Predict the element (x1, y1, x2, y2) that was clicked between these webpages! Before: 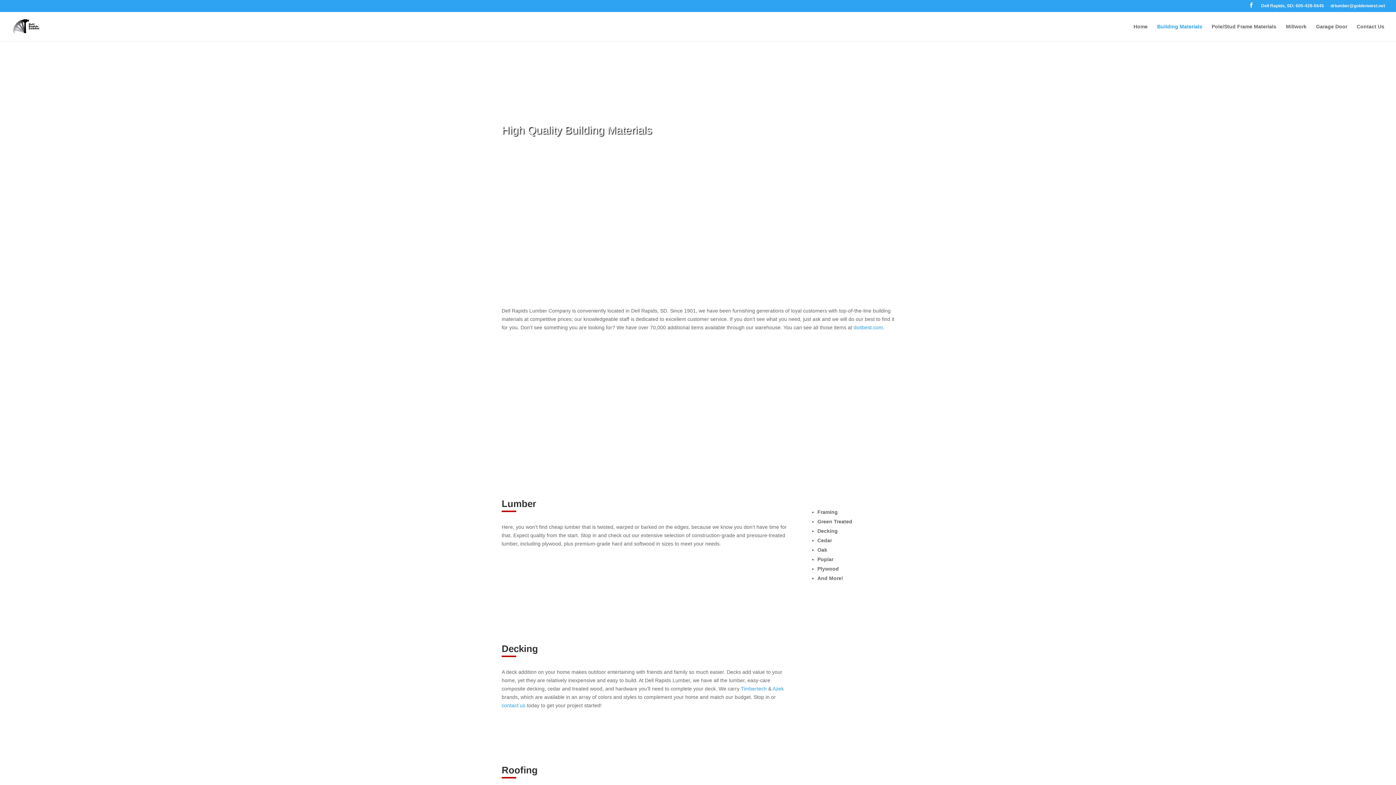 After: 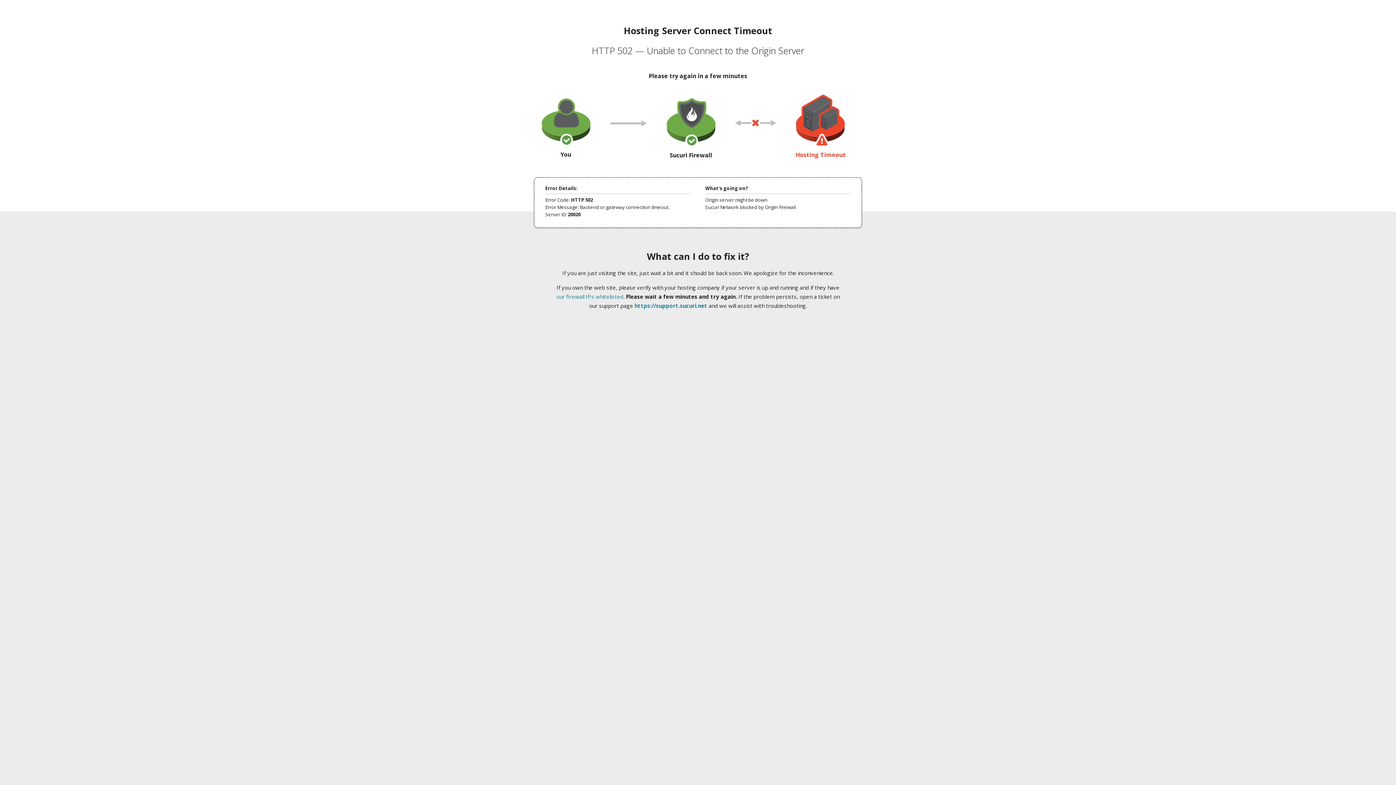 Action: label: doitbest.com bbox: (853, 324, 883, 330)